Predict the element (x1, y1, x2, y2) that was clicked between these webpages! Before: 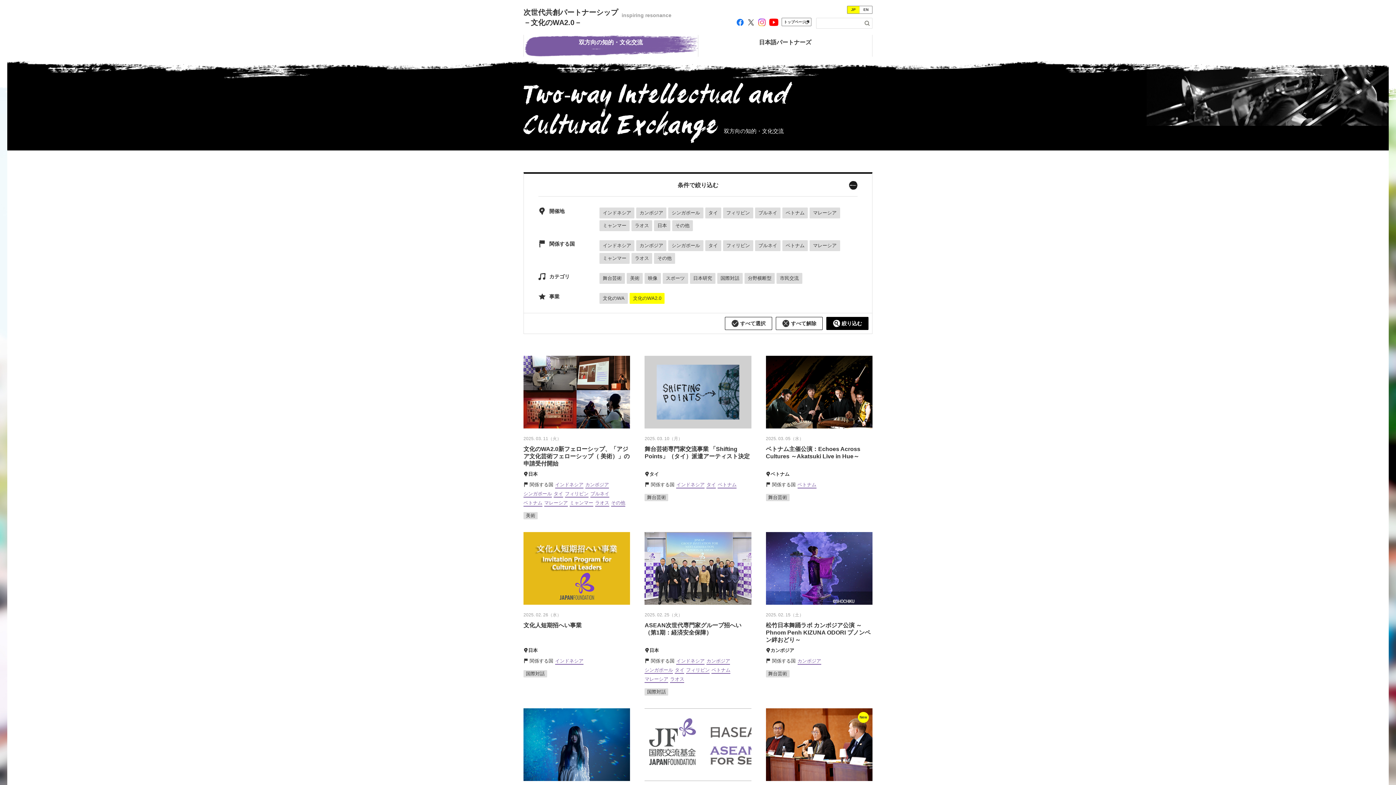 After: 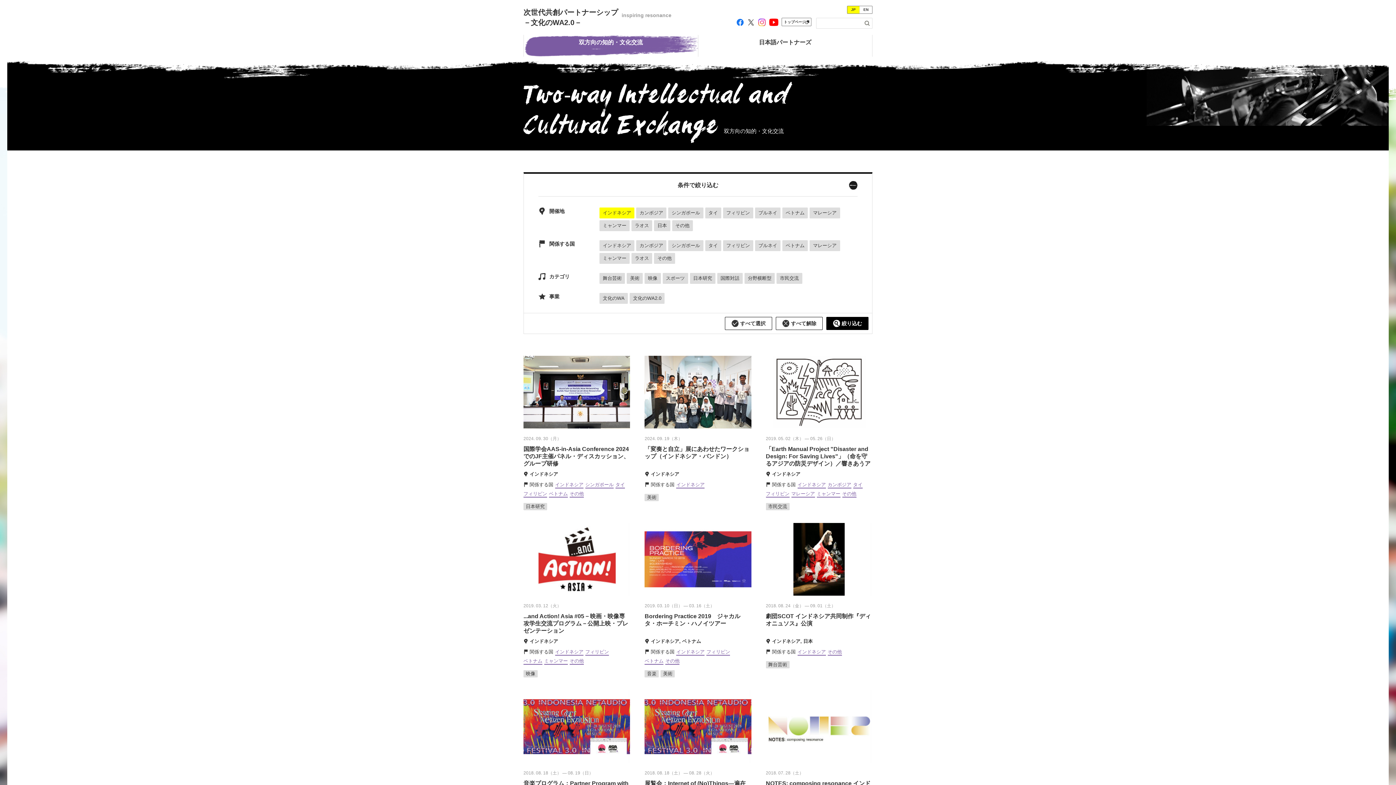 Action: label: インドネシア bbox: (676, 657, 704, 665)